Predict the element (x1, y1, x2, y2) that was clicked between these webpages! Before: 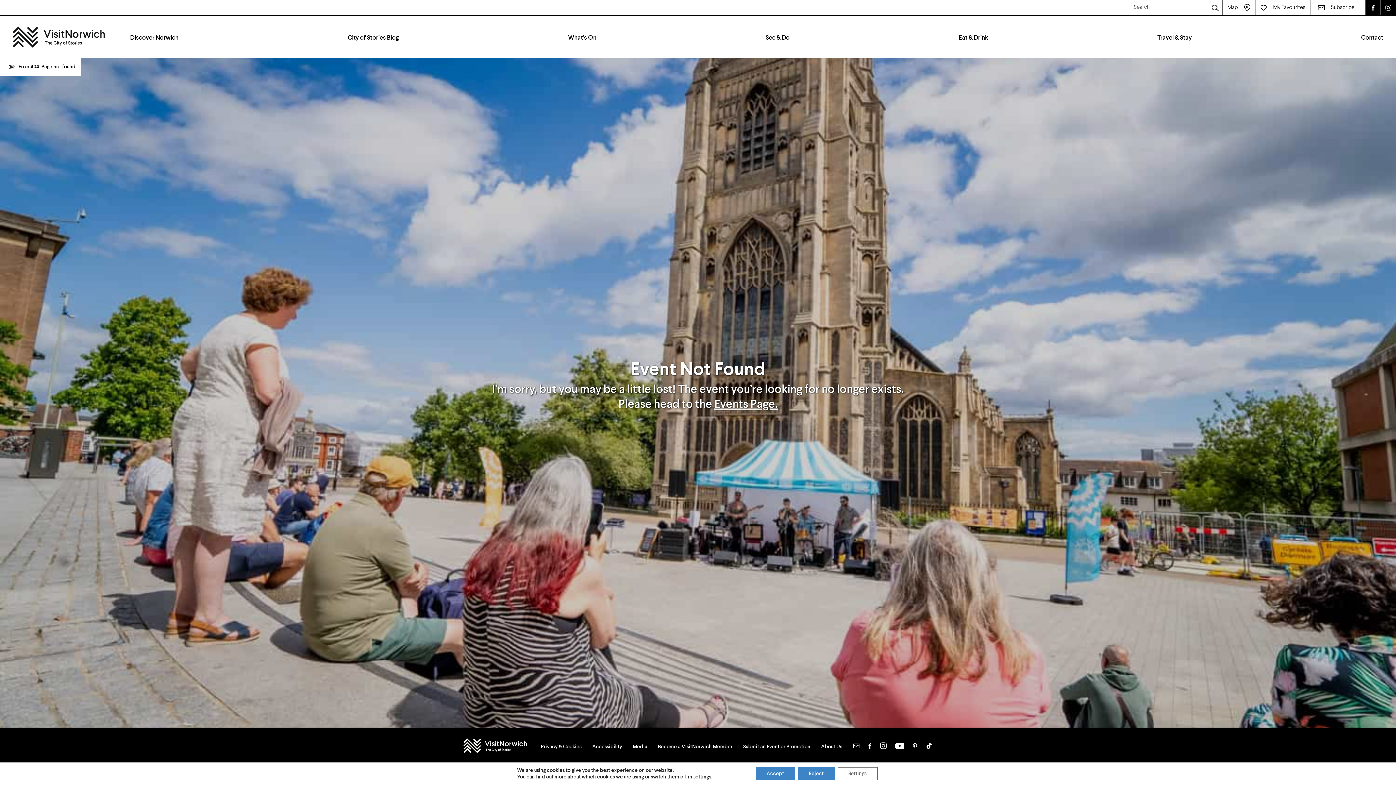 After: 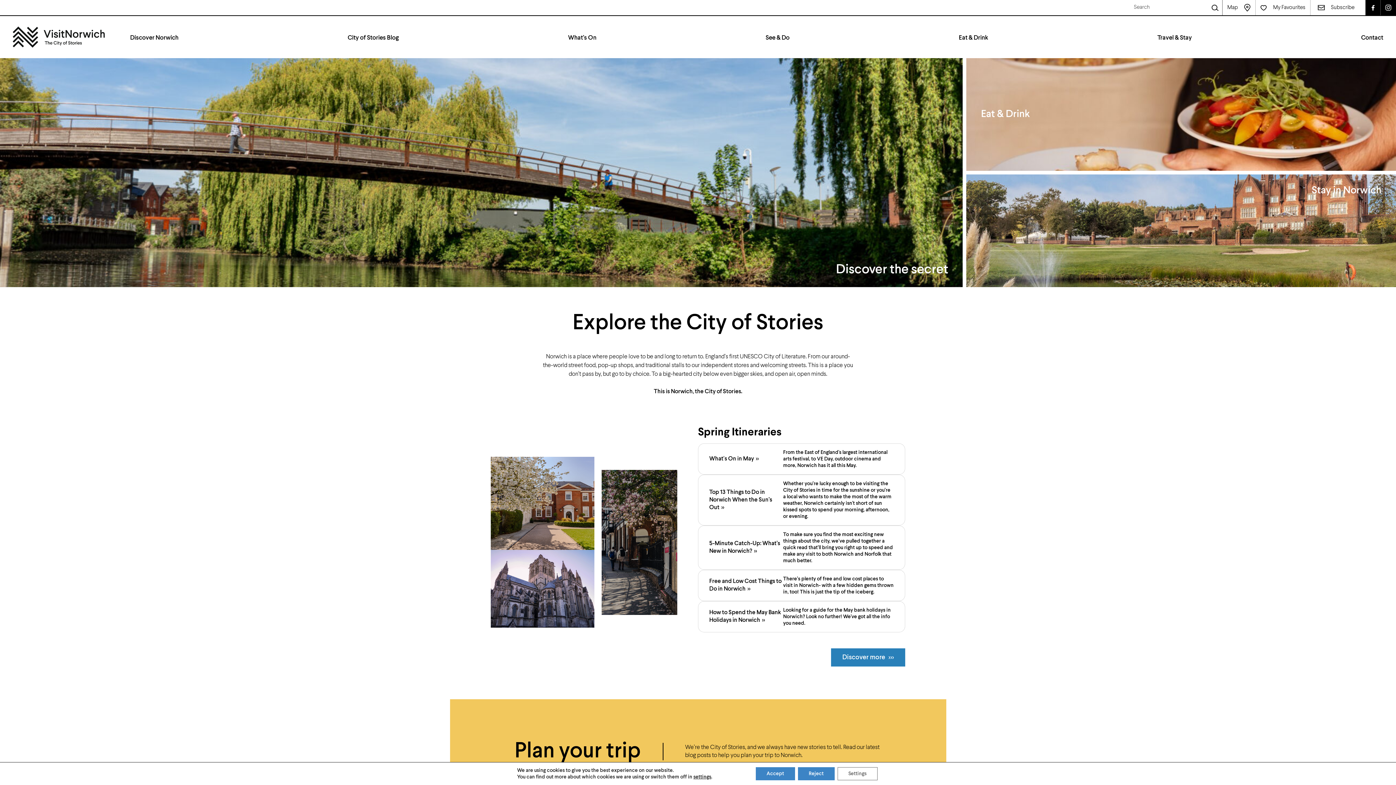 Action: bbox: (12, 26, 104, 49)